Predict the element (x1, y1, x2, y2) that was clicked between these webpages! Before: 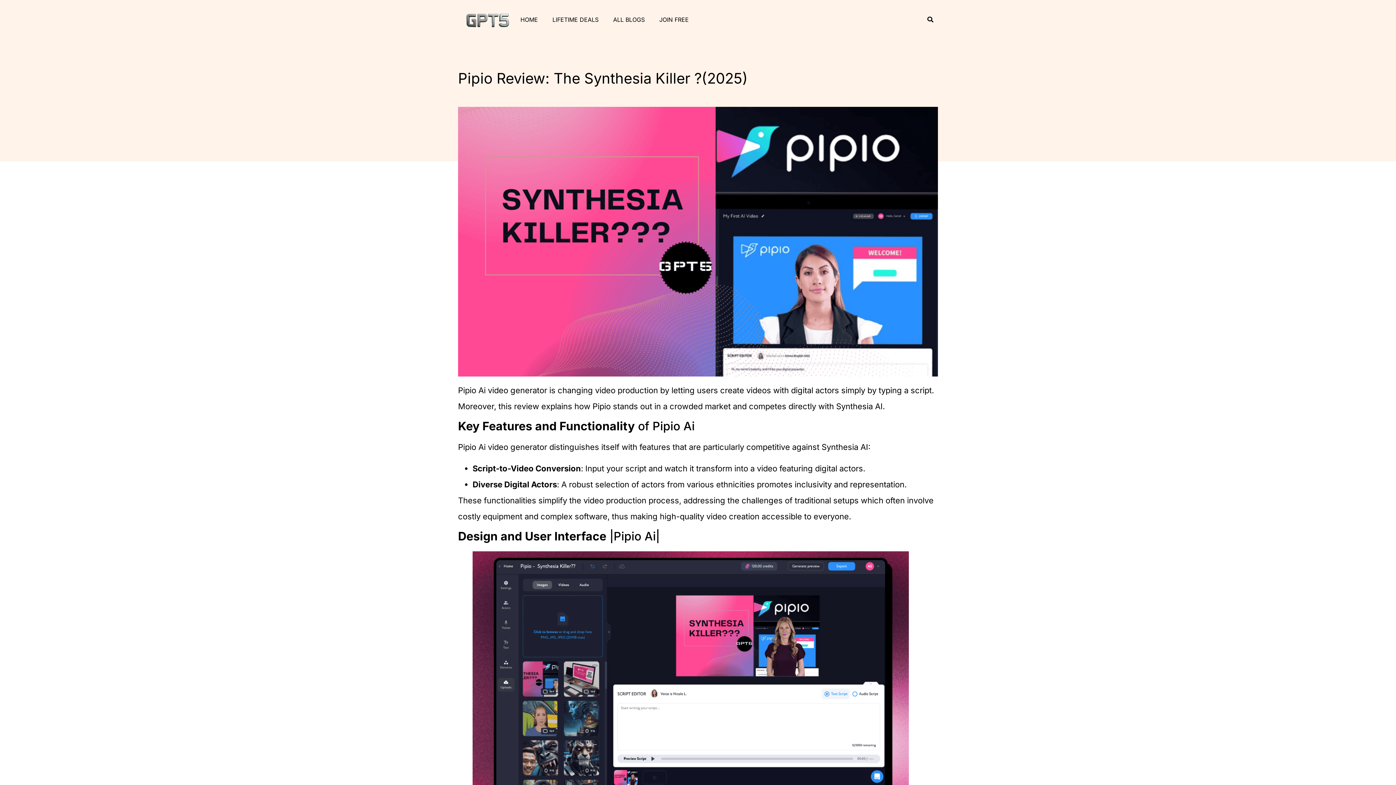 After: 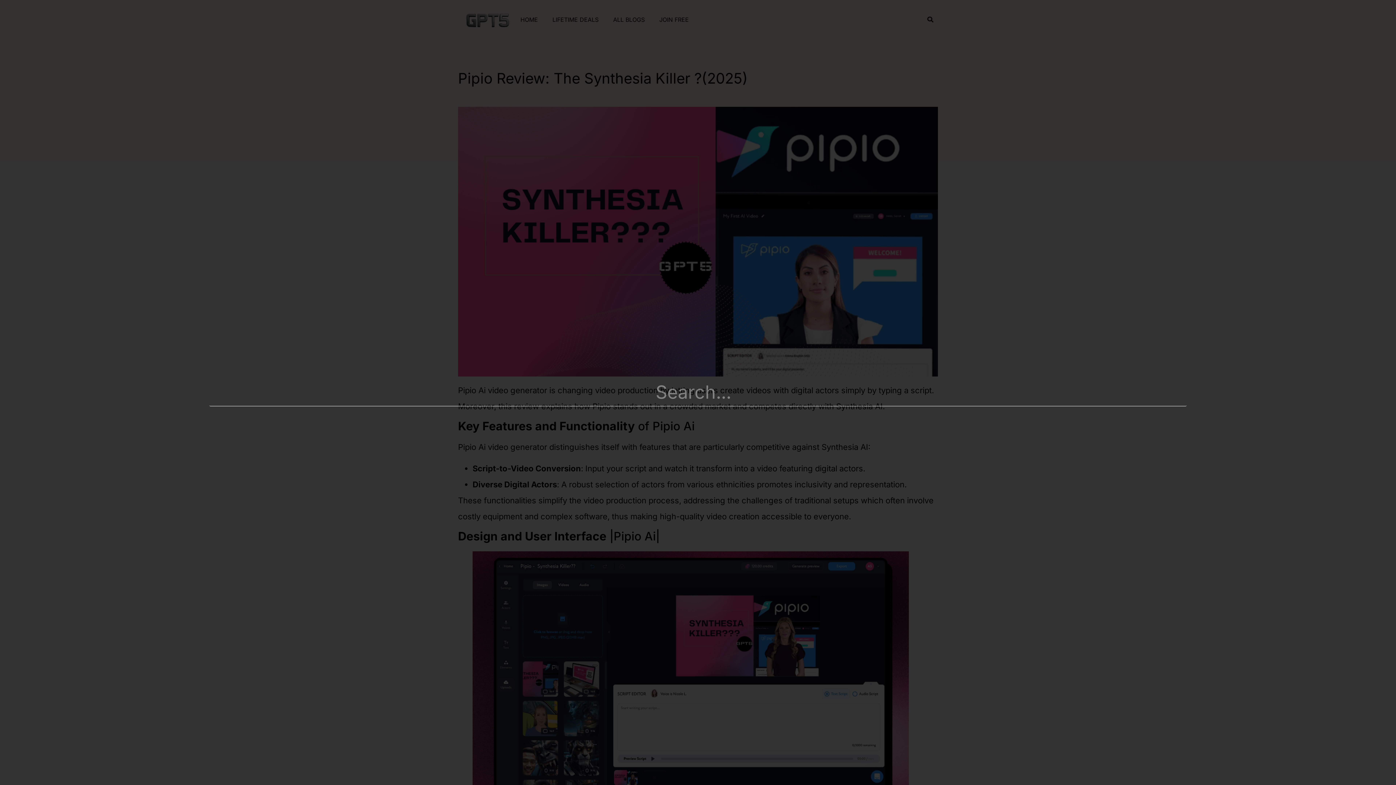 Action: label: Search bbox: (924, 13, 936, 25)